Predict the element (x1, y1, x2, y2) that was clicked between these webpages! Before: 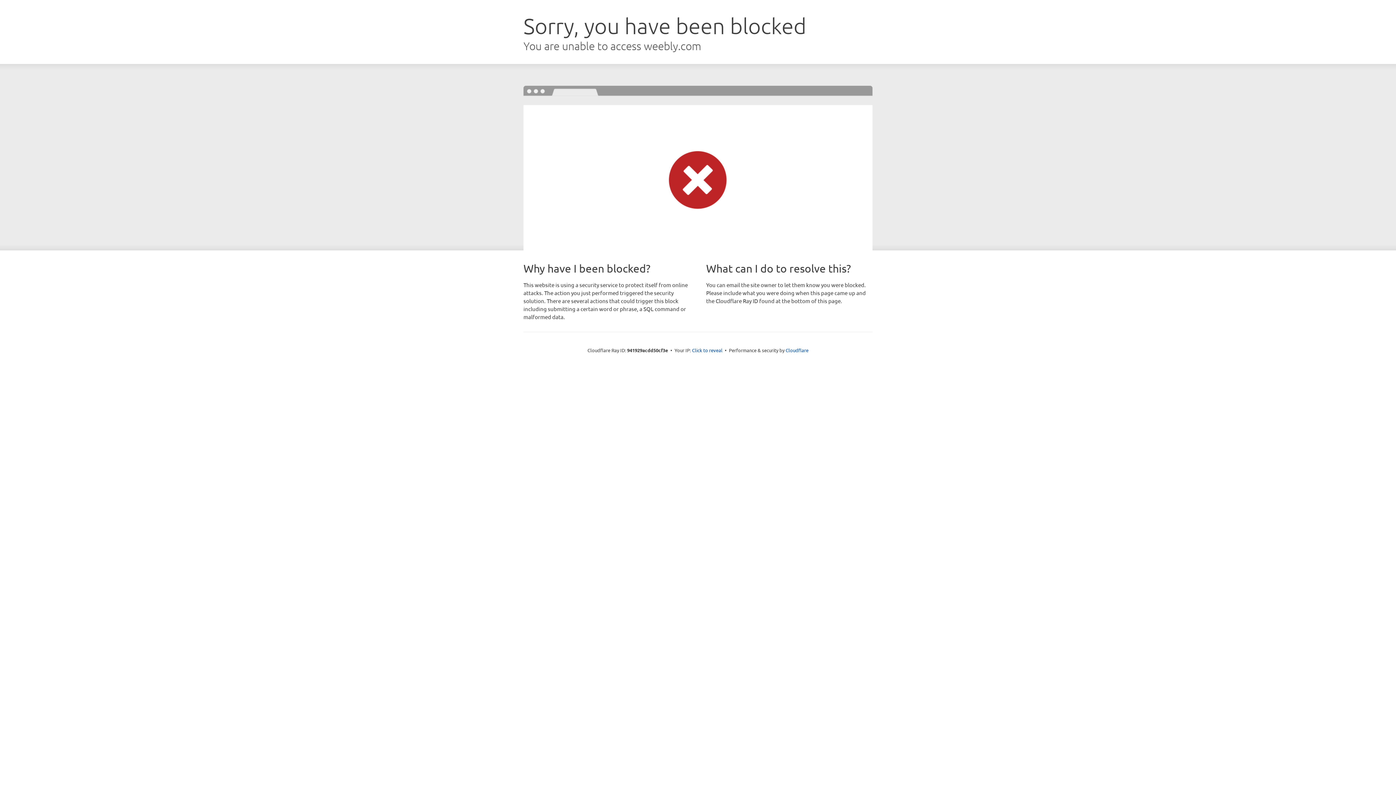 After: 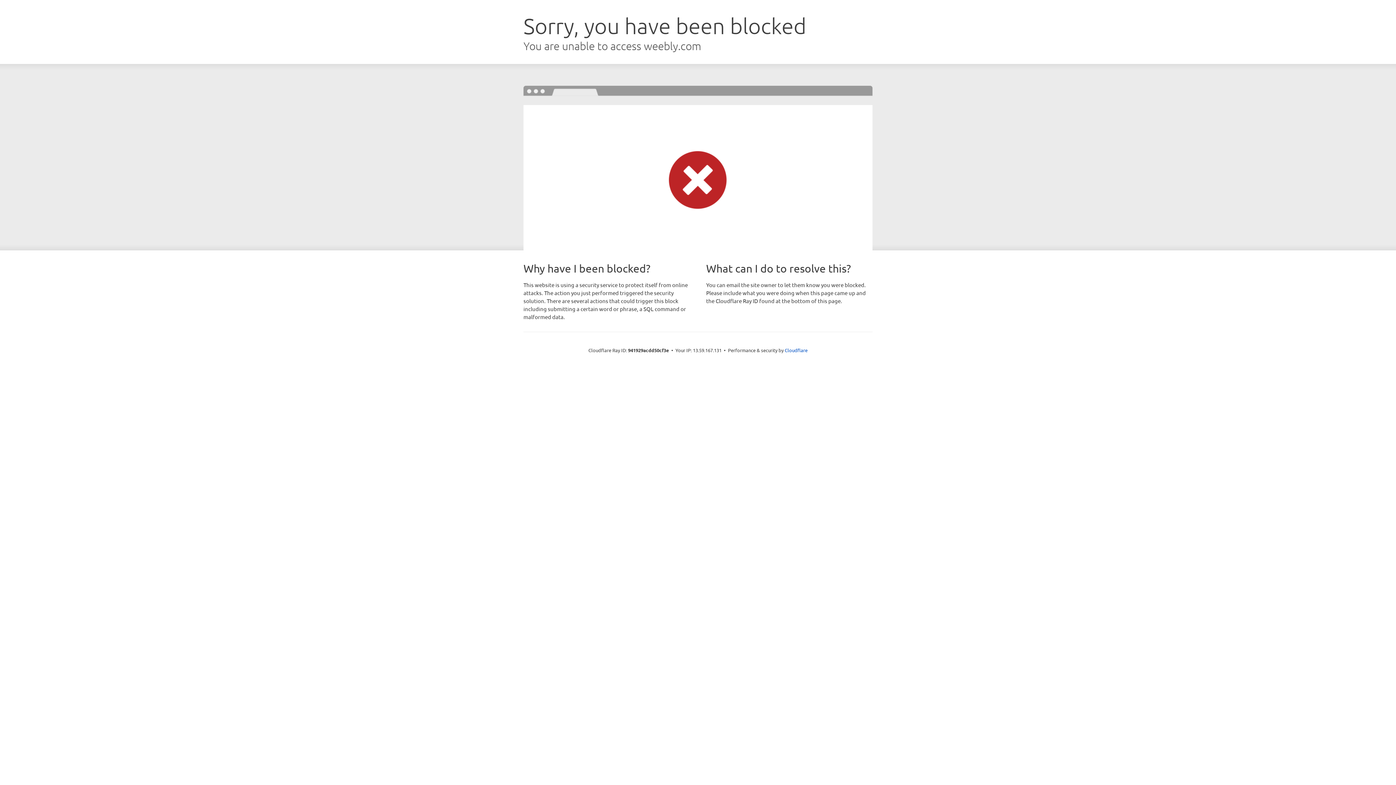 Action: label: Click to reveal bbox: (692, 346, 722, 353)